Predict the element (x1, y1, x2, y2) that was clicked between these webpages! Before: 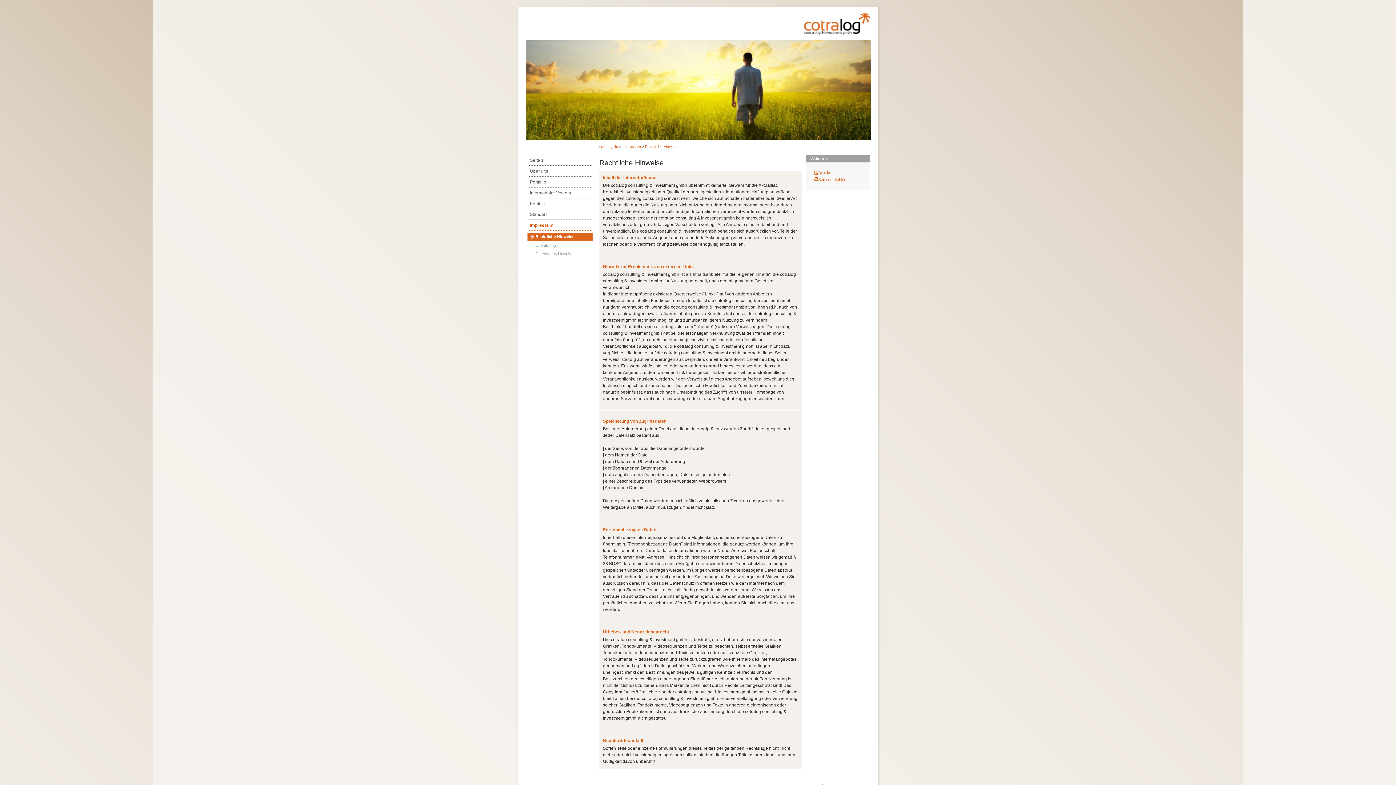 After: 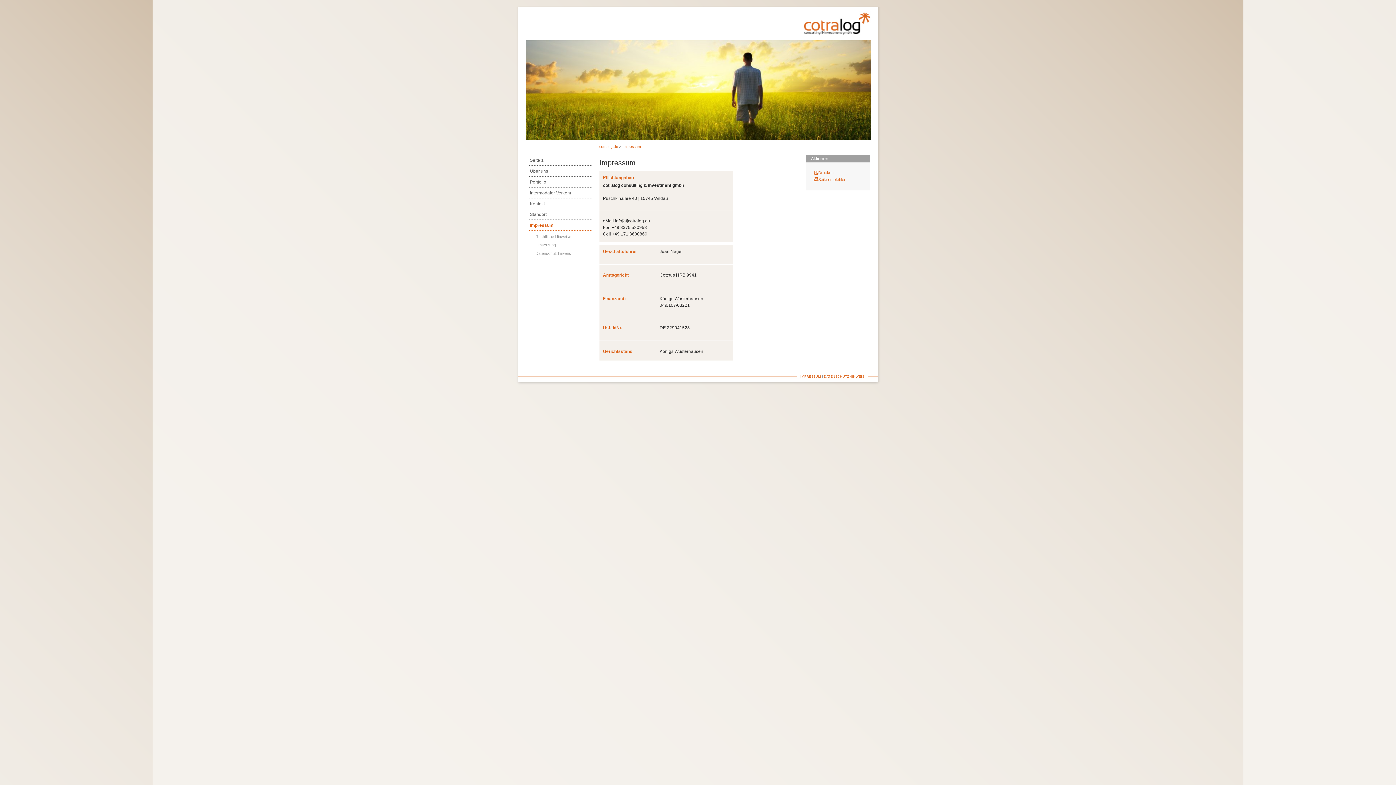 Action: label: Impressum bbox: (622, 144, 640, 148)